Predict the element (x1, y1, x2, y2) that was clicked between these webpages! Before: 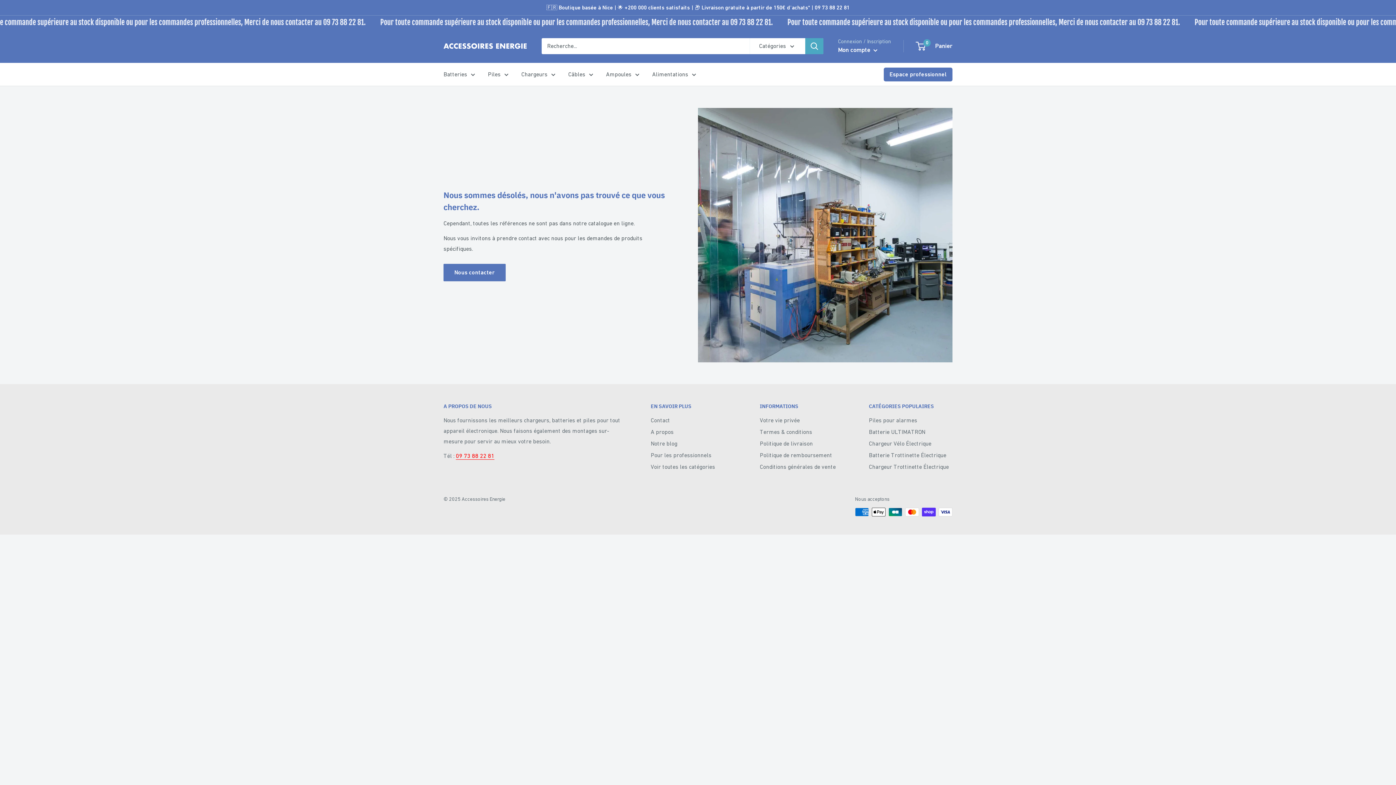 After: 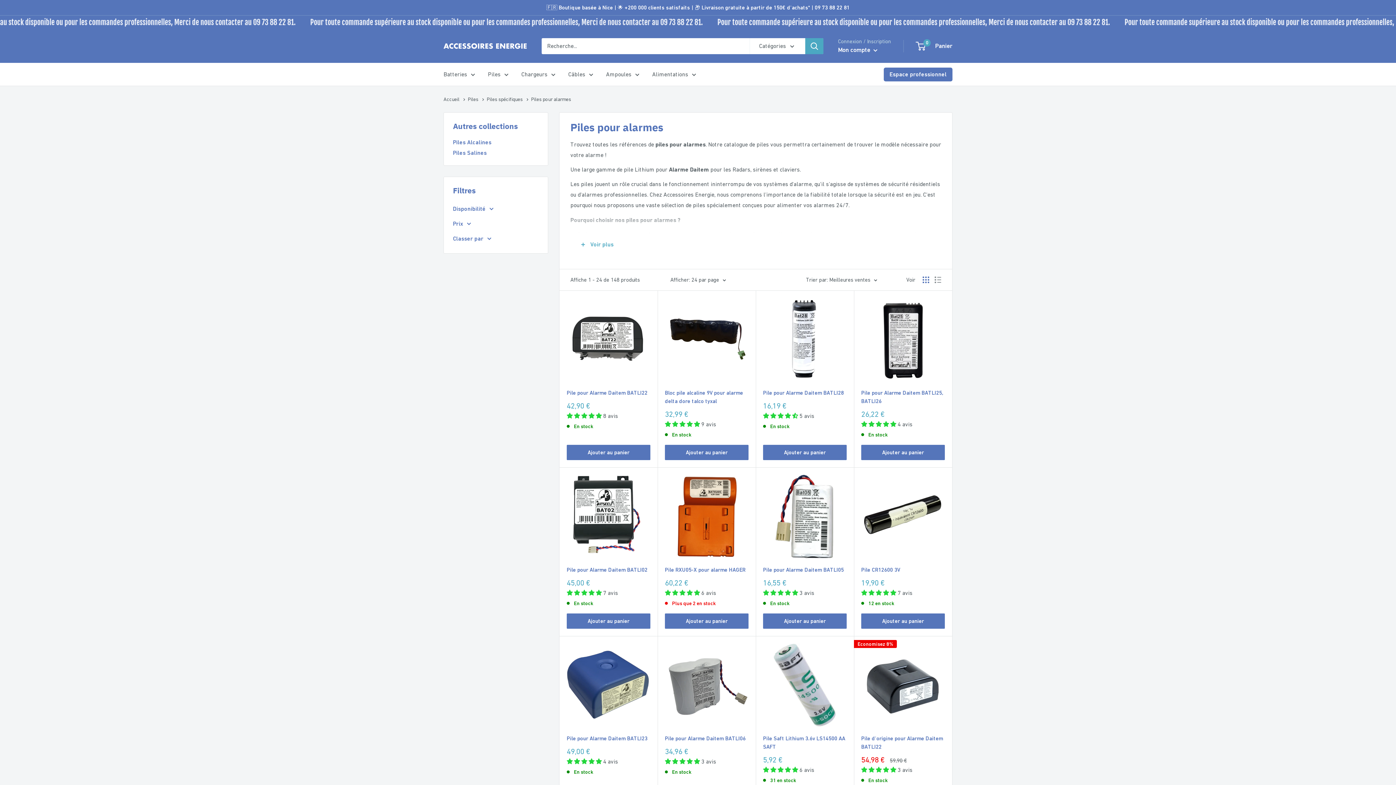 Action: label: Piles pour alarmes bbox: (869, 414, 952, 426)